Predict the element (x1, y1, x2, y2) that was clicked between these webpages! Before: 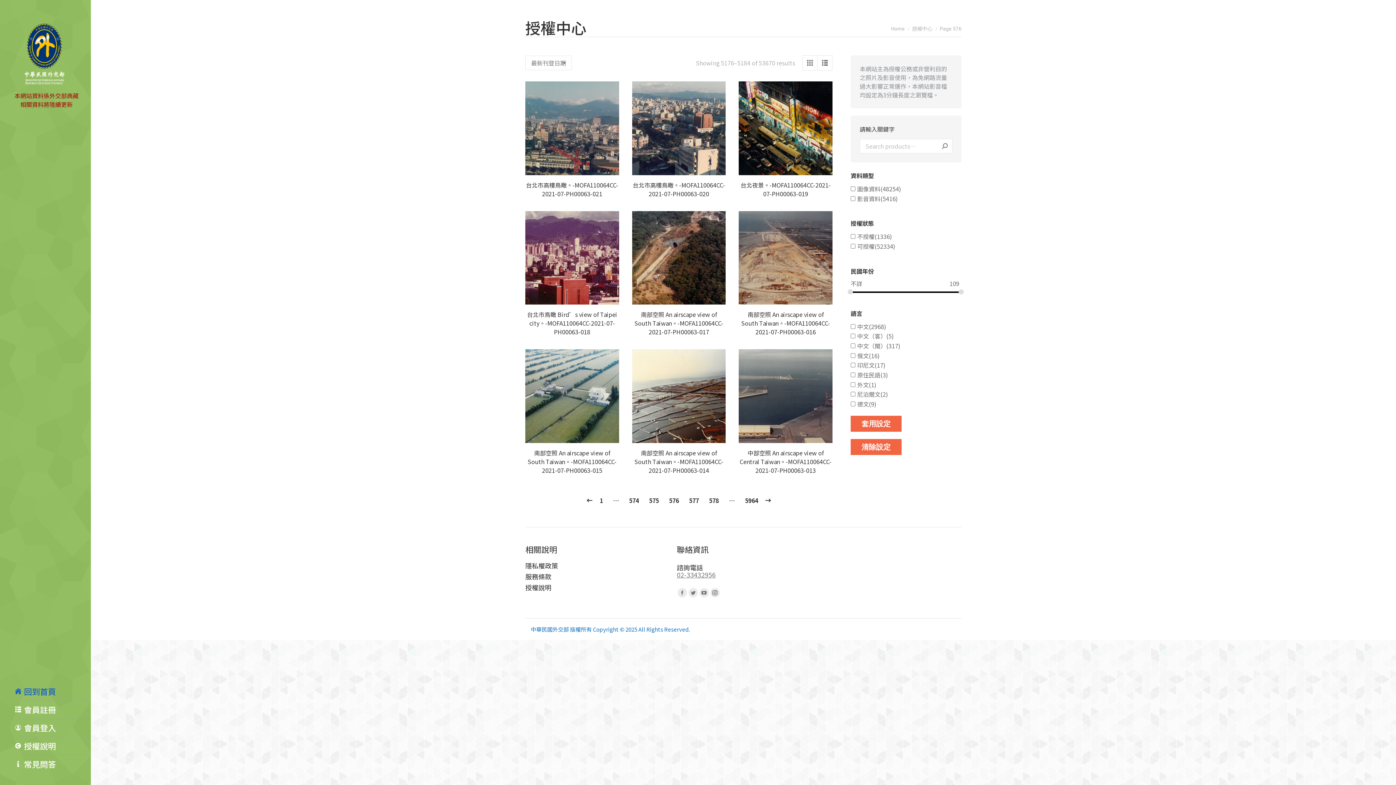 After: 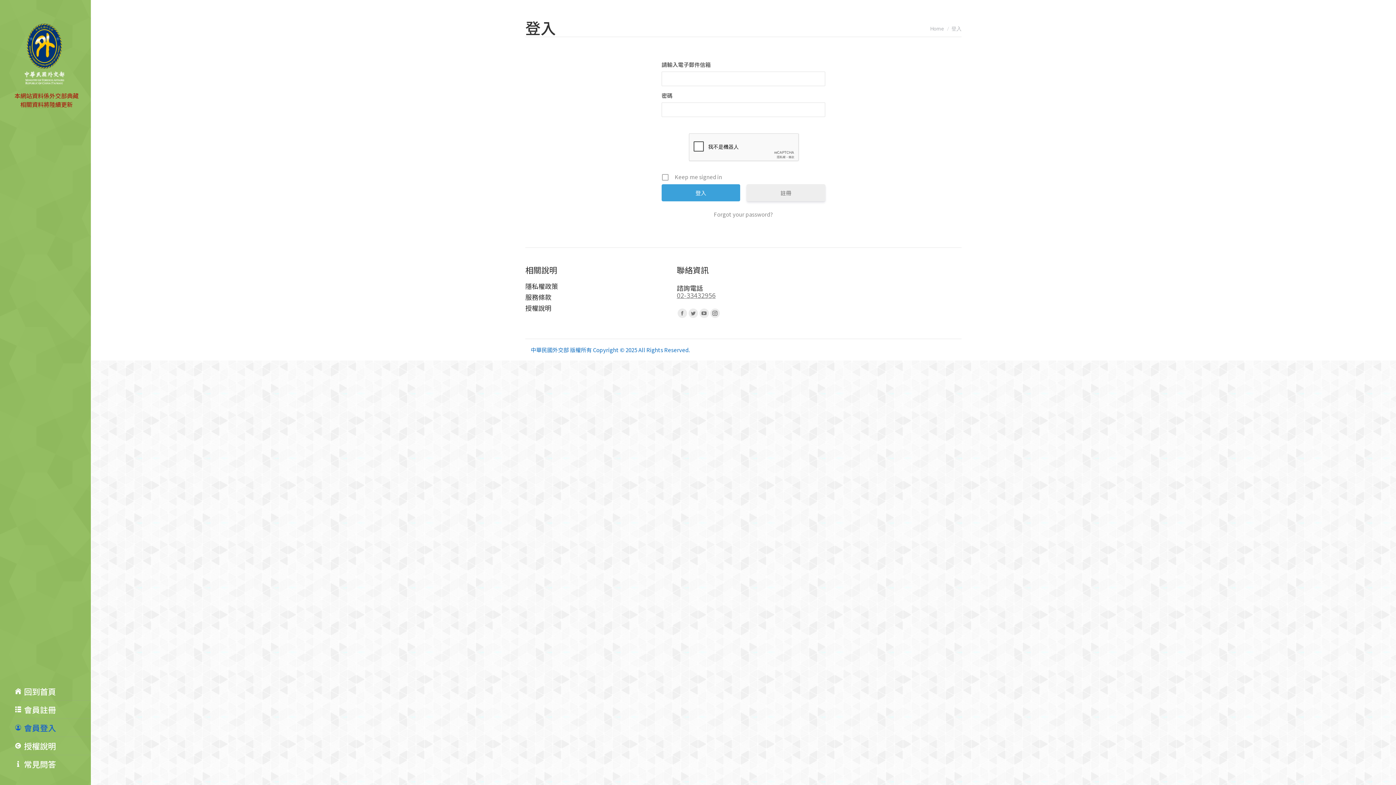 Action: label: 會員登入 bbox: (14, 718, 90, 737)